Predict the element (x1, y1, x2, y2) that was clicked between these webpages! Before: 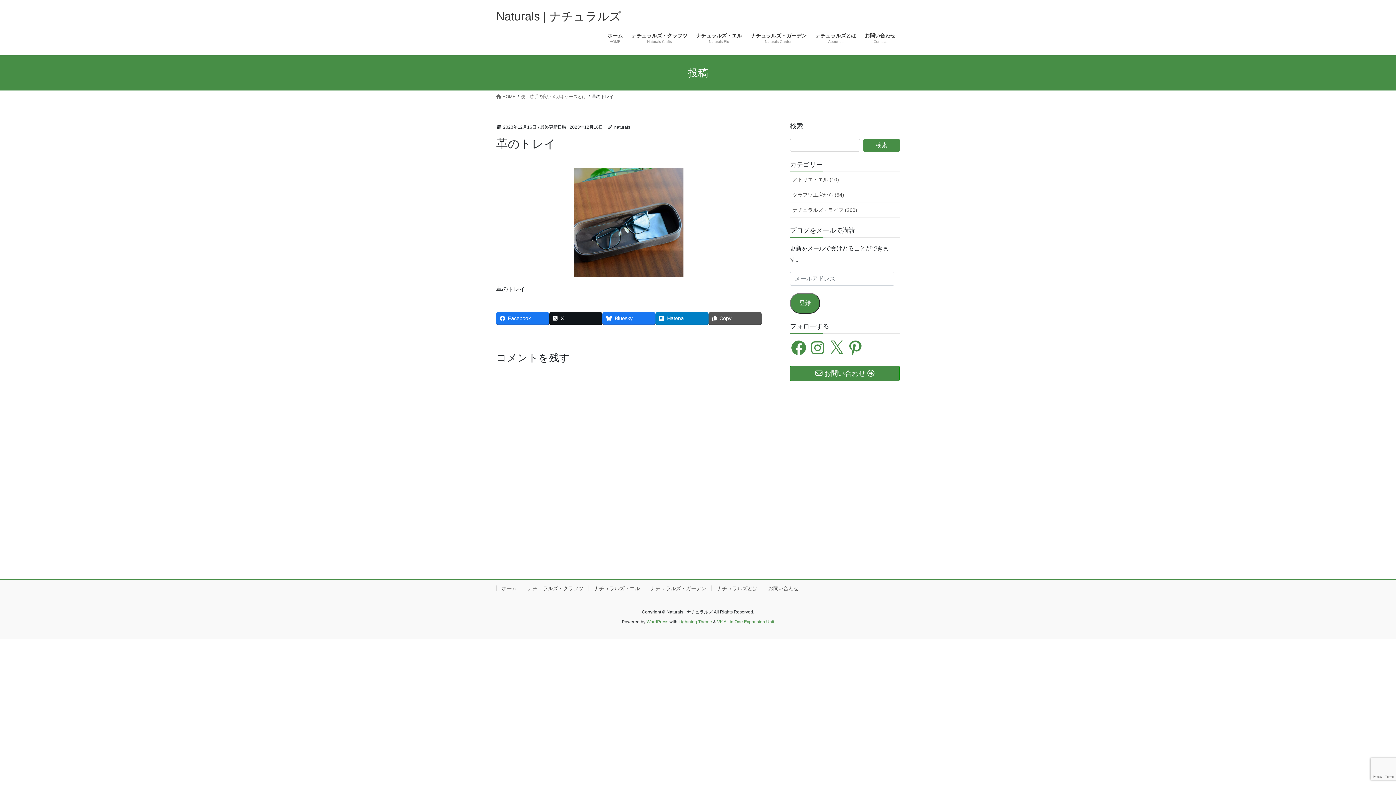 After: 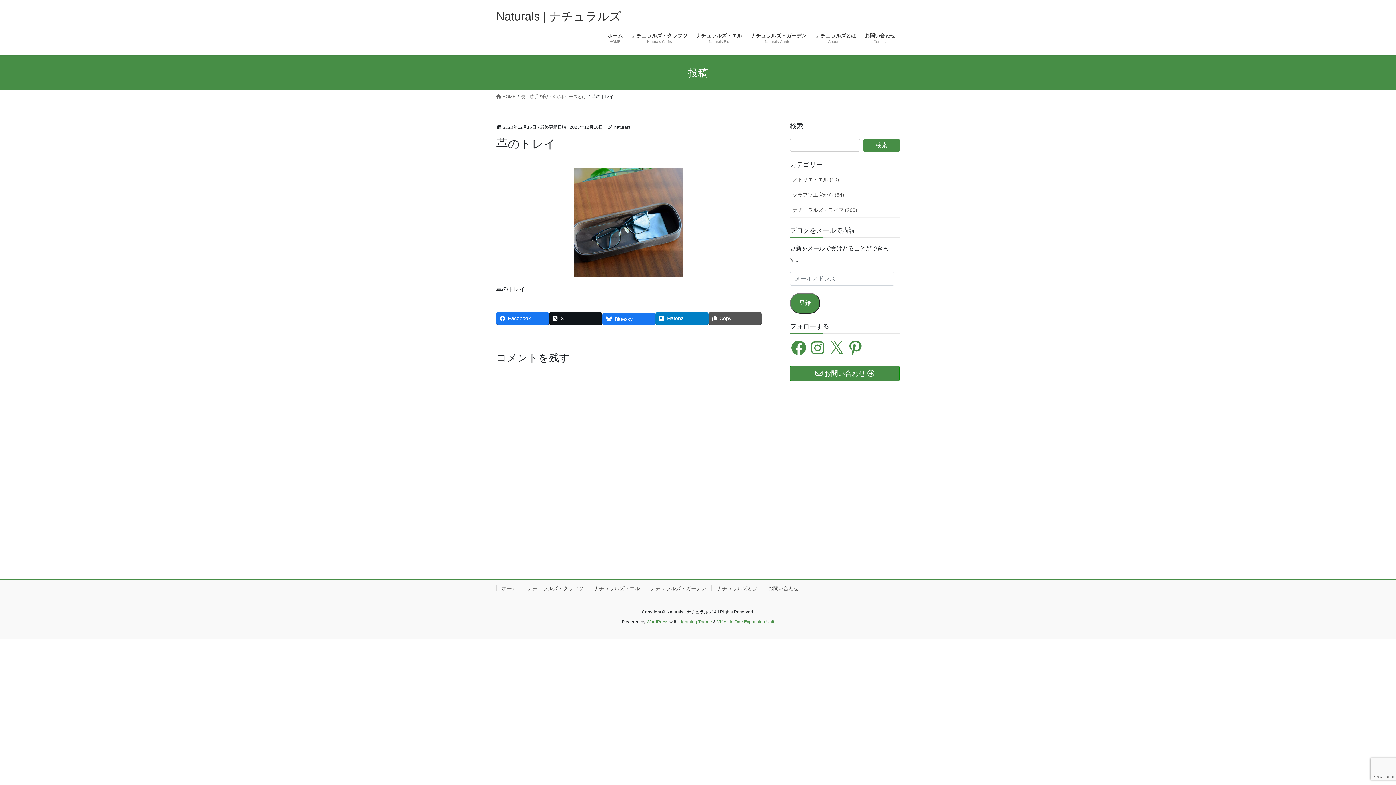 Action: label: Bluesky bbox: (602, 312, 655, 324)